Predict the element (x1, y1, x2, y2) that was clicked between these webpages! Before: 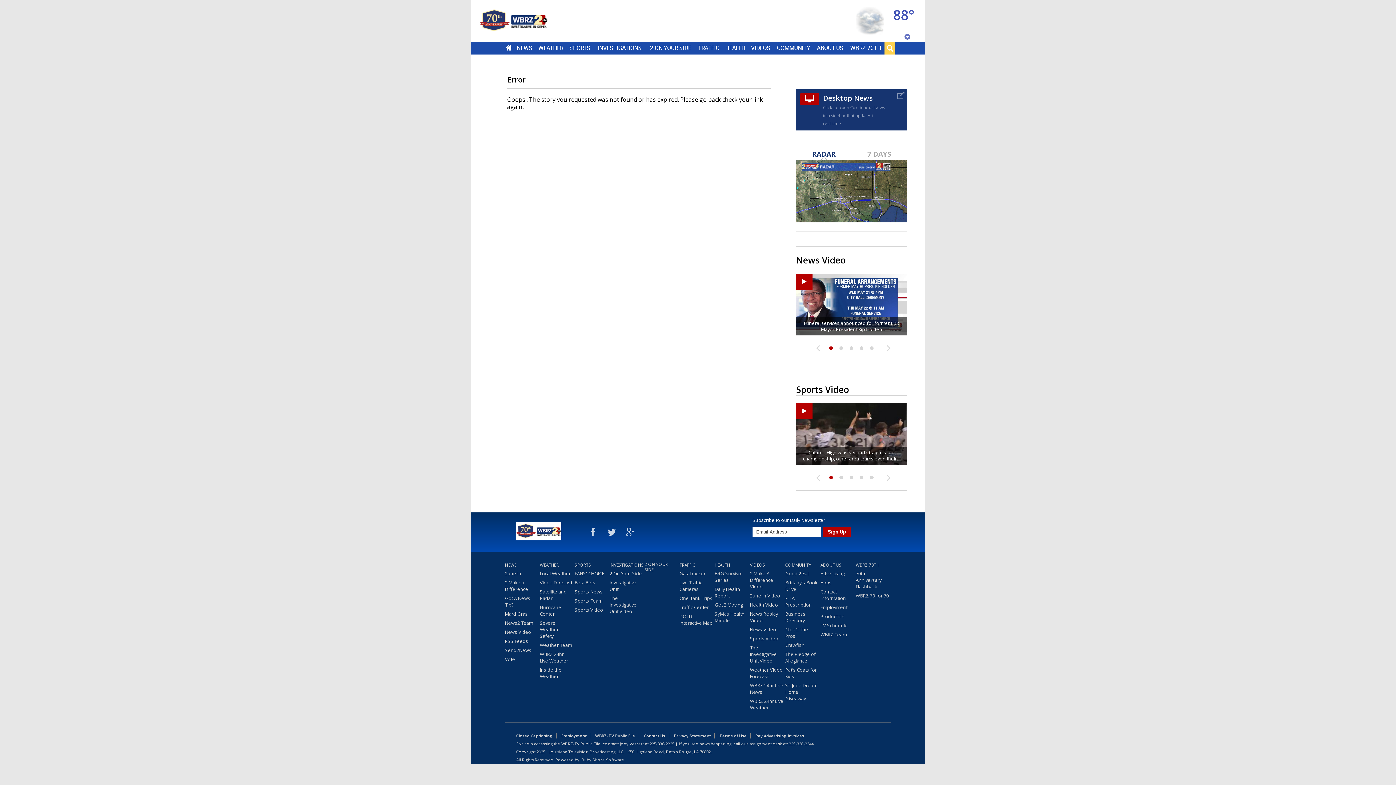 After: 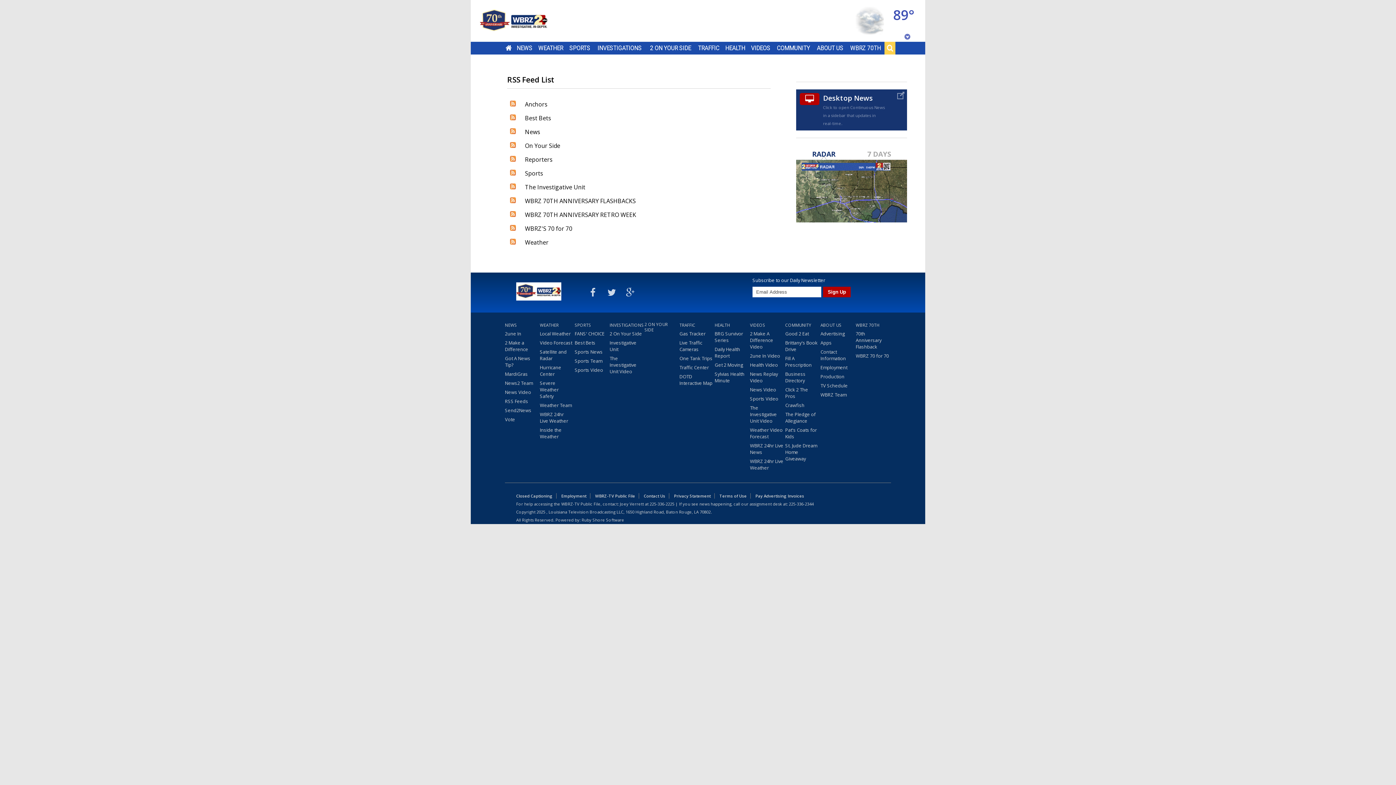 Action: label: RSS Feeds bbox: (505, 638, 528, 647)